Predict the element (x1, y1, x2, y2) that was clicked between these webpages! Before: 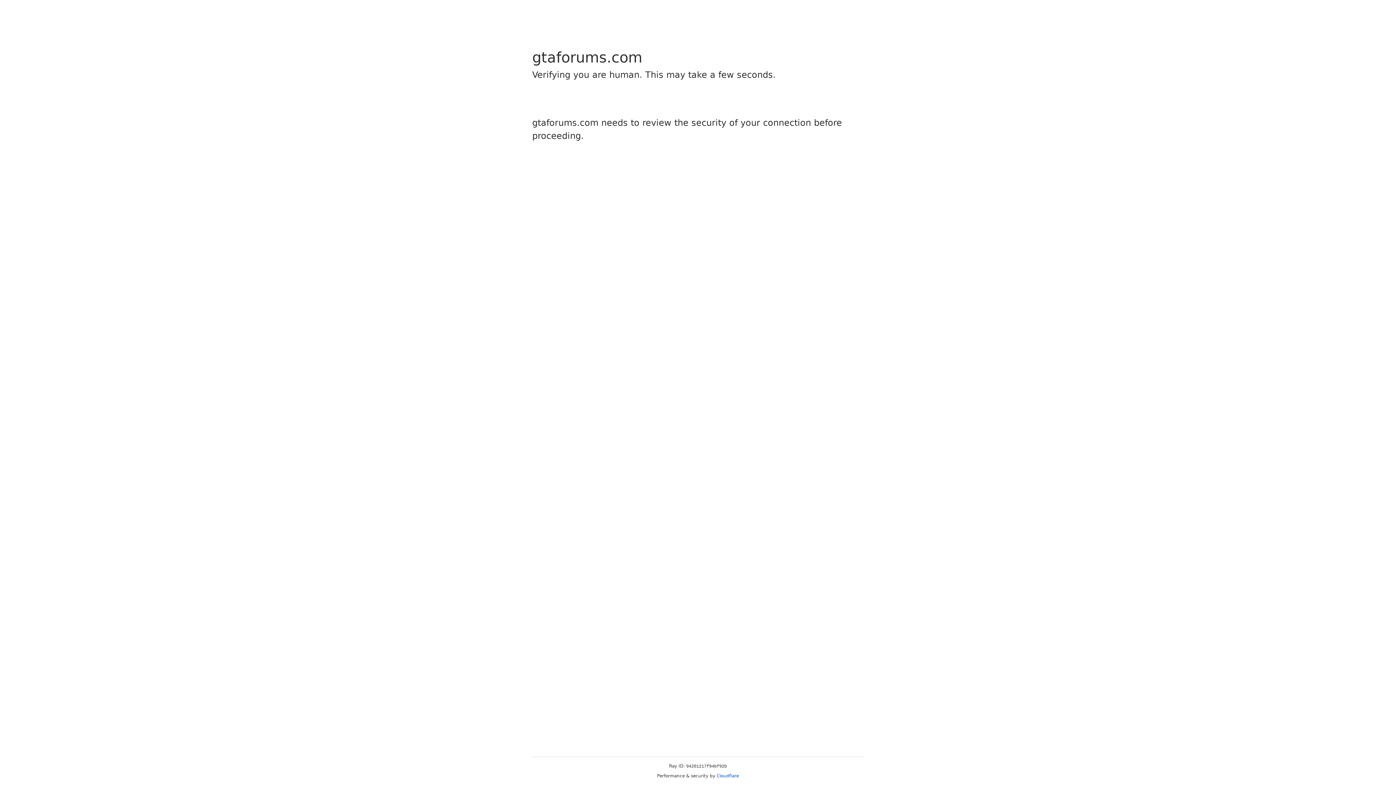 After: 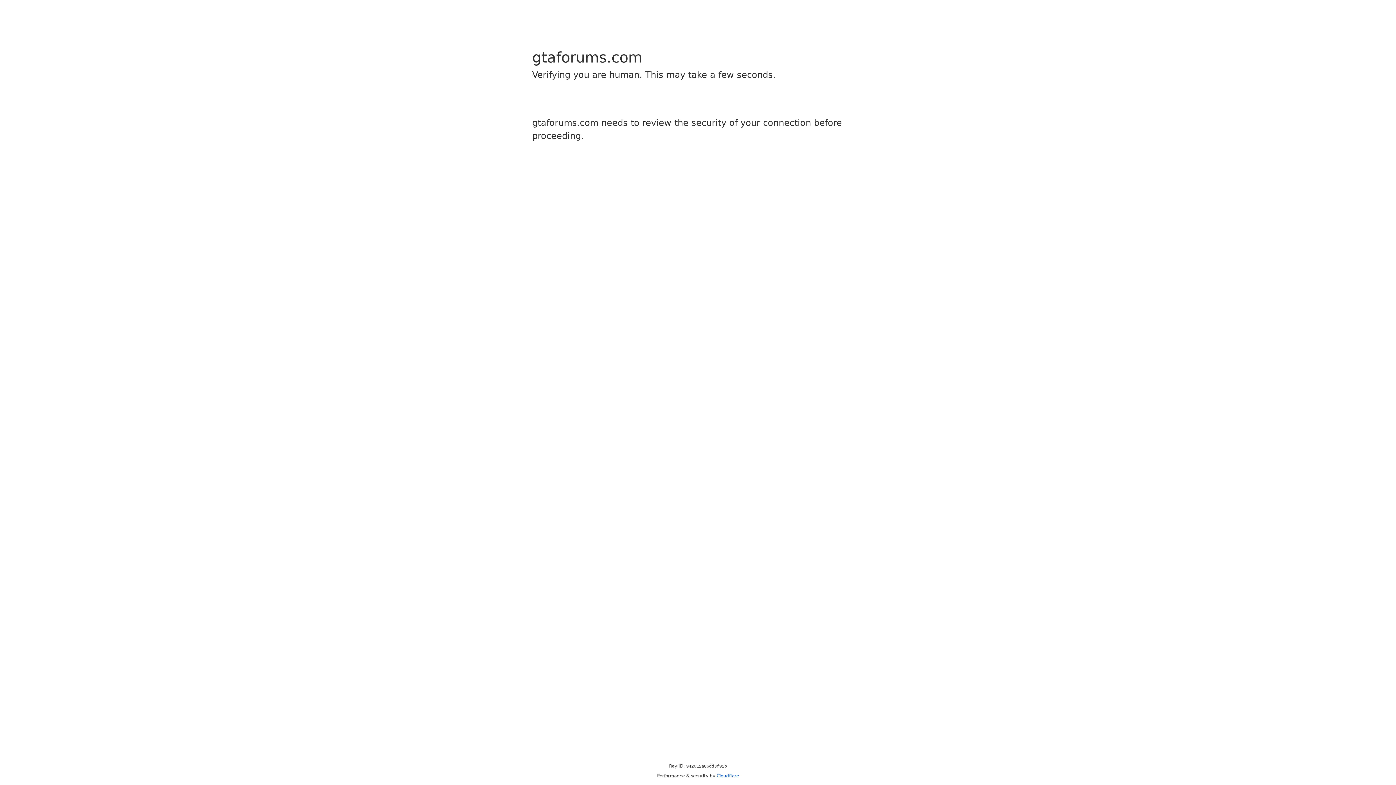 Action: label: Cloudflare bbox: (716, 773, 739, 778)